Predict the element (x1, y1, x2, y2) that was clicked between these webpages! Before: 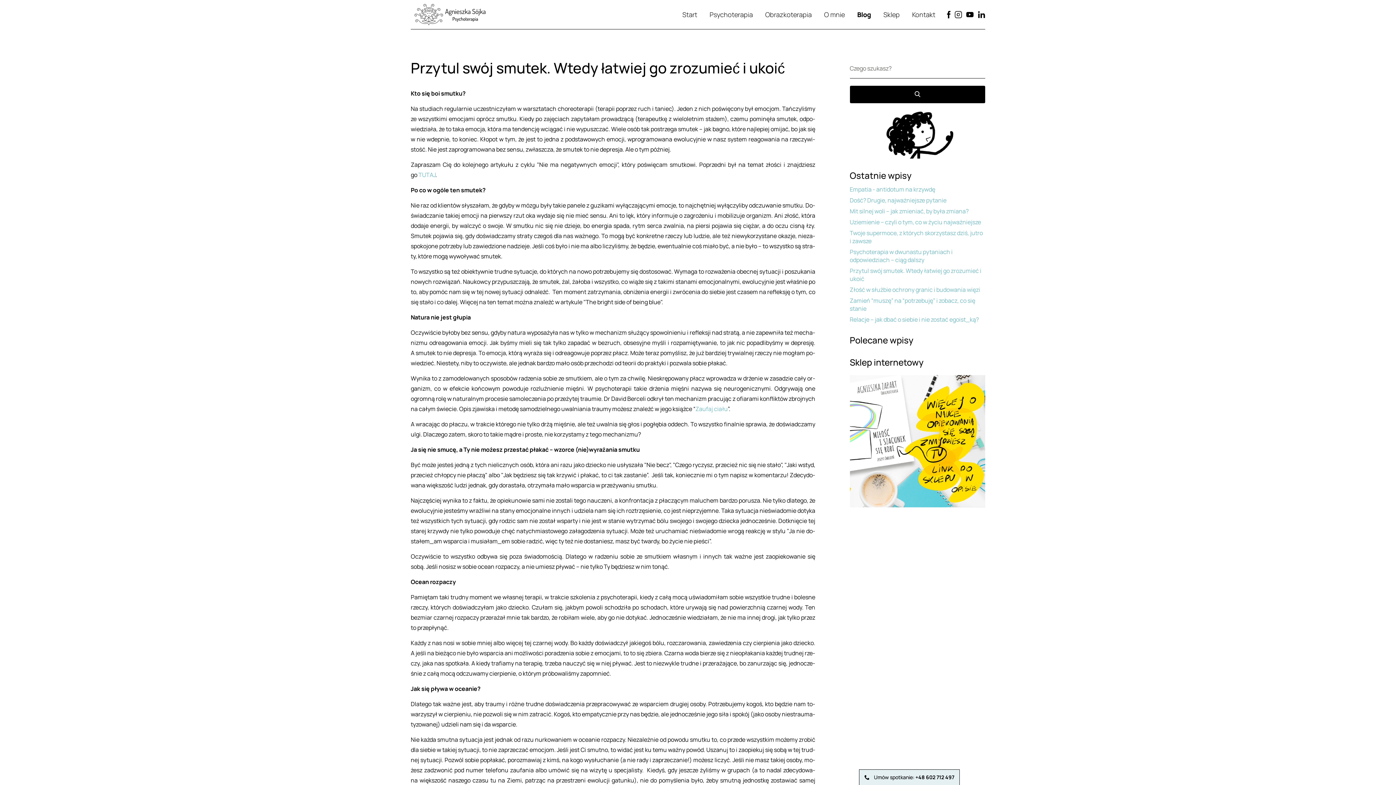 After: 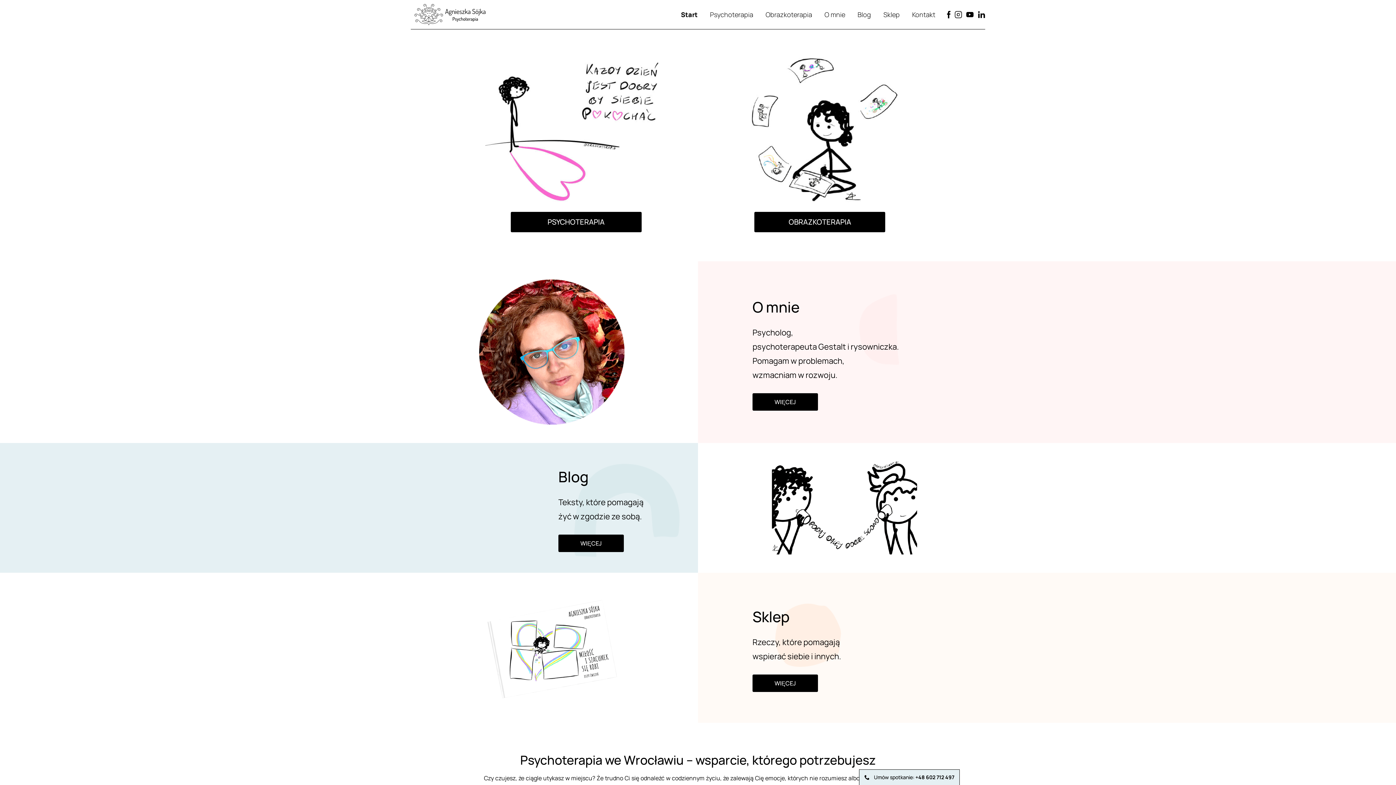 Action: label: Start bbox: (676, 0, 703, 29)